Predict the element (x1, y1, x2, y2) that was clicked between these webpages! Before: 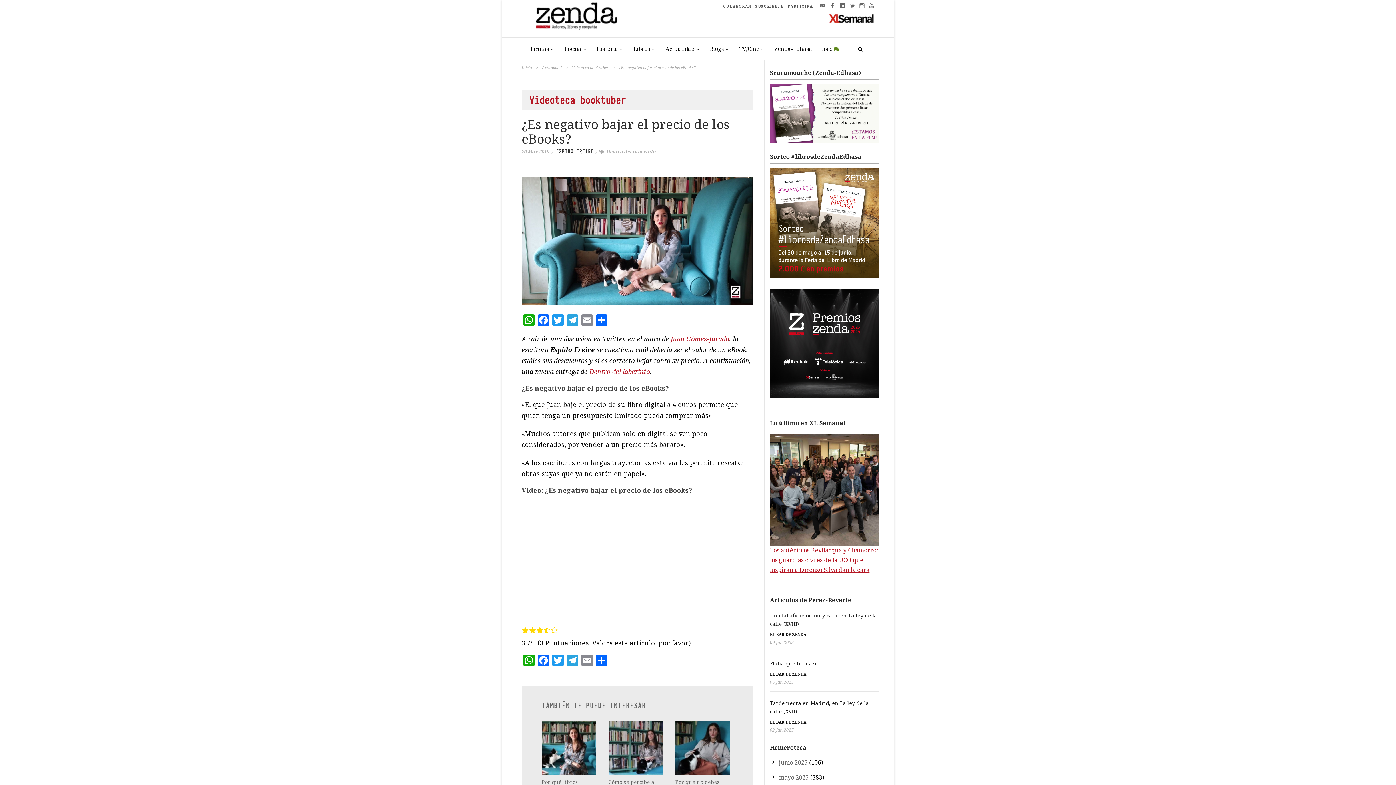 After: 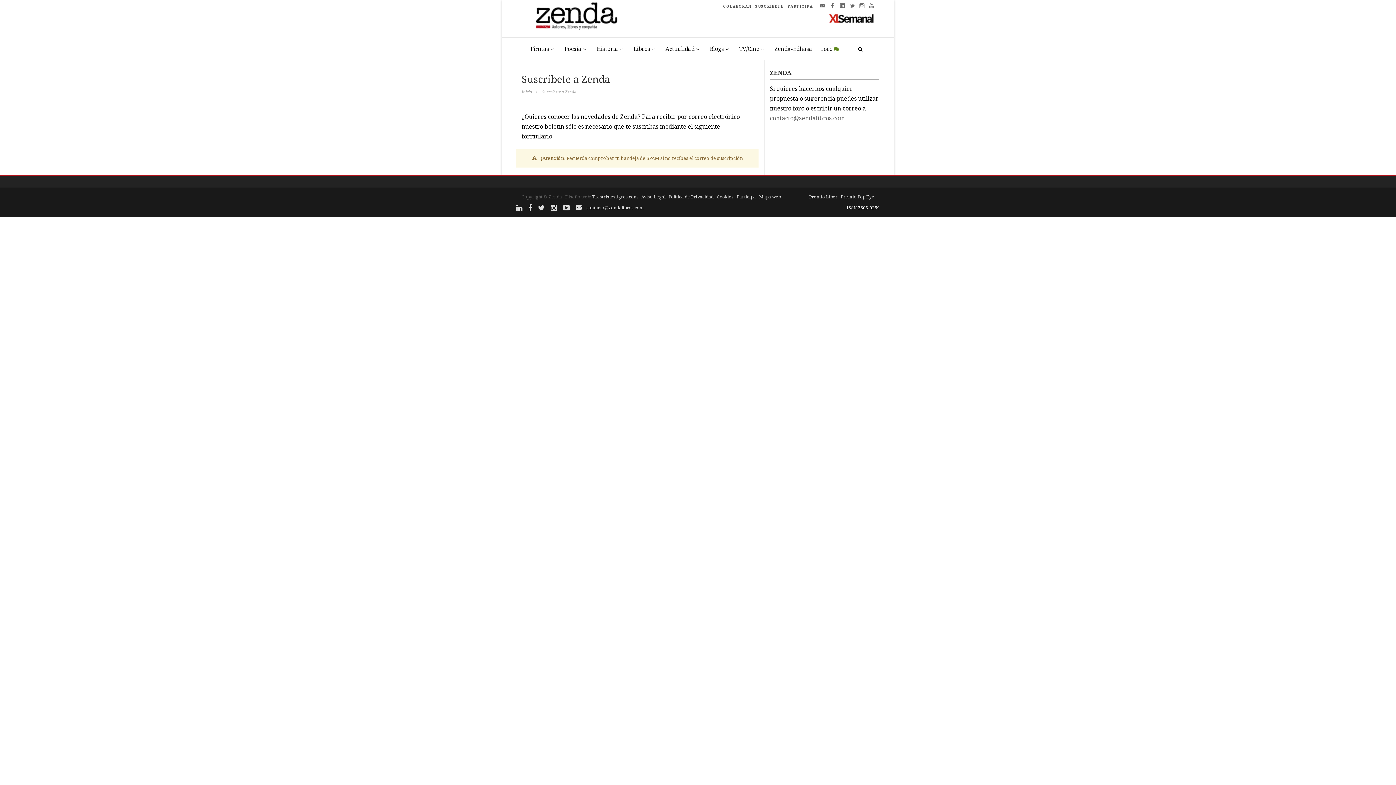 Action: label: SUSCRÍBETE bbox: (755, 3, 783, 8)